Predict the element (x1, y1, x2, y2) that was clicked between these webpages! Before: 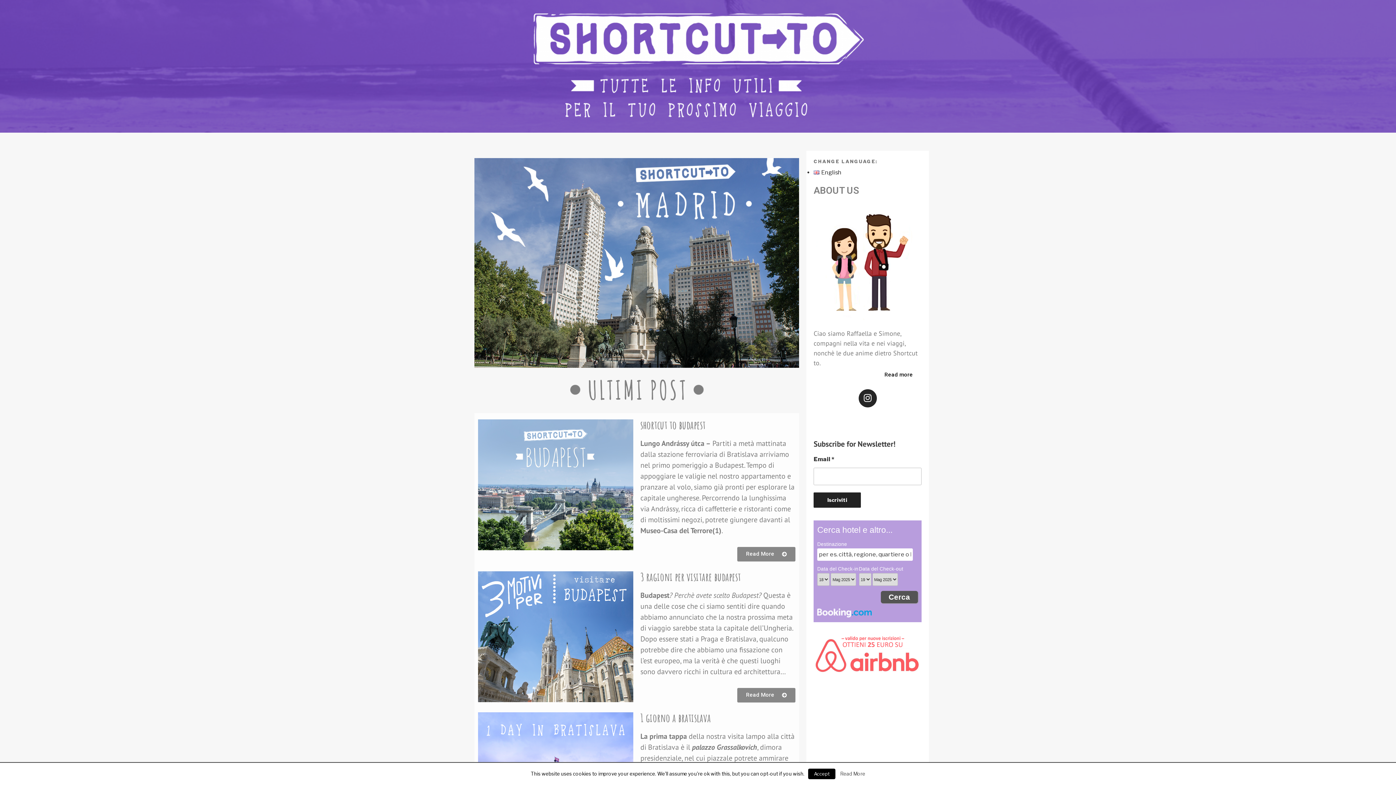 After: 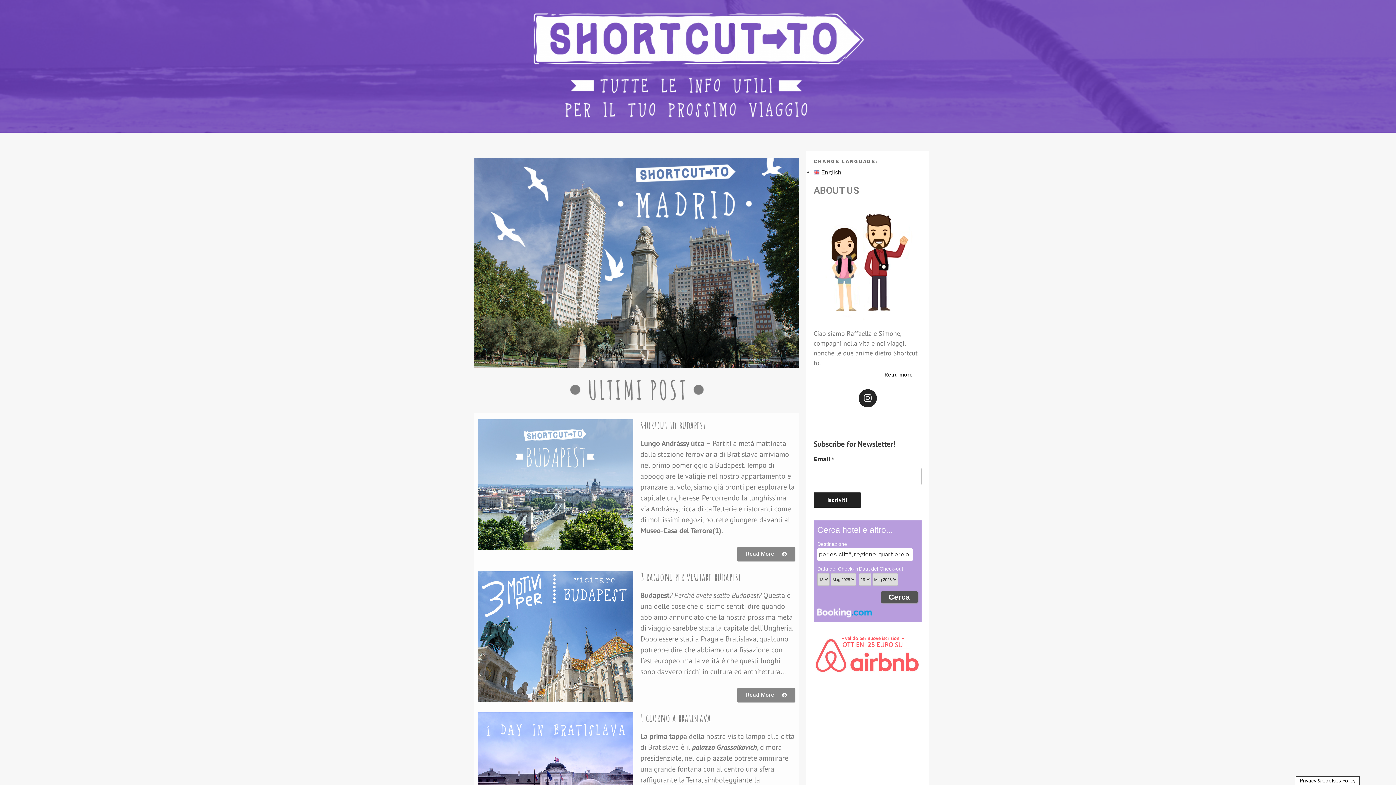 Action: label: Accept bbox: (808, 769, 835, 779)